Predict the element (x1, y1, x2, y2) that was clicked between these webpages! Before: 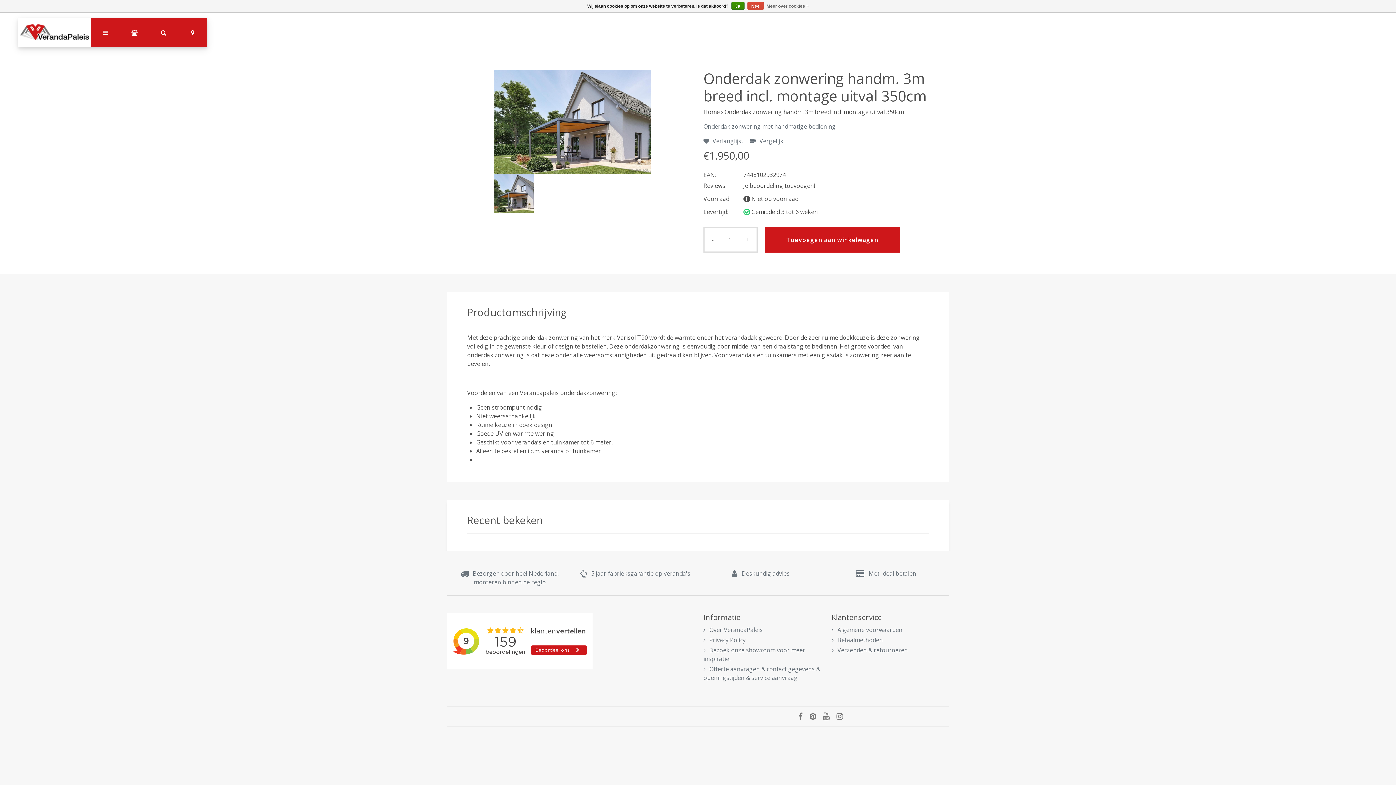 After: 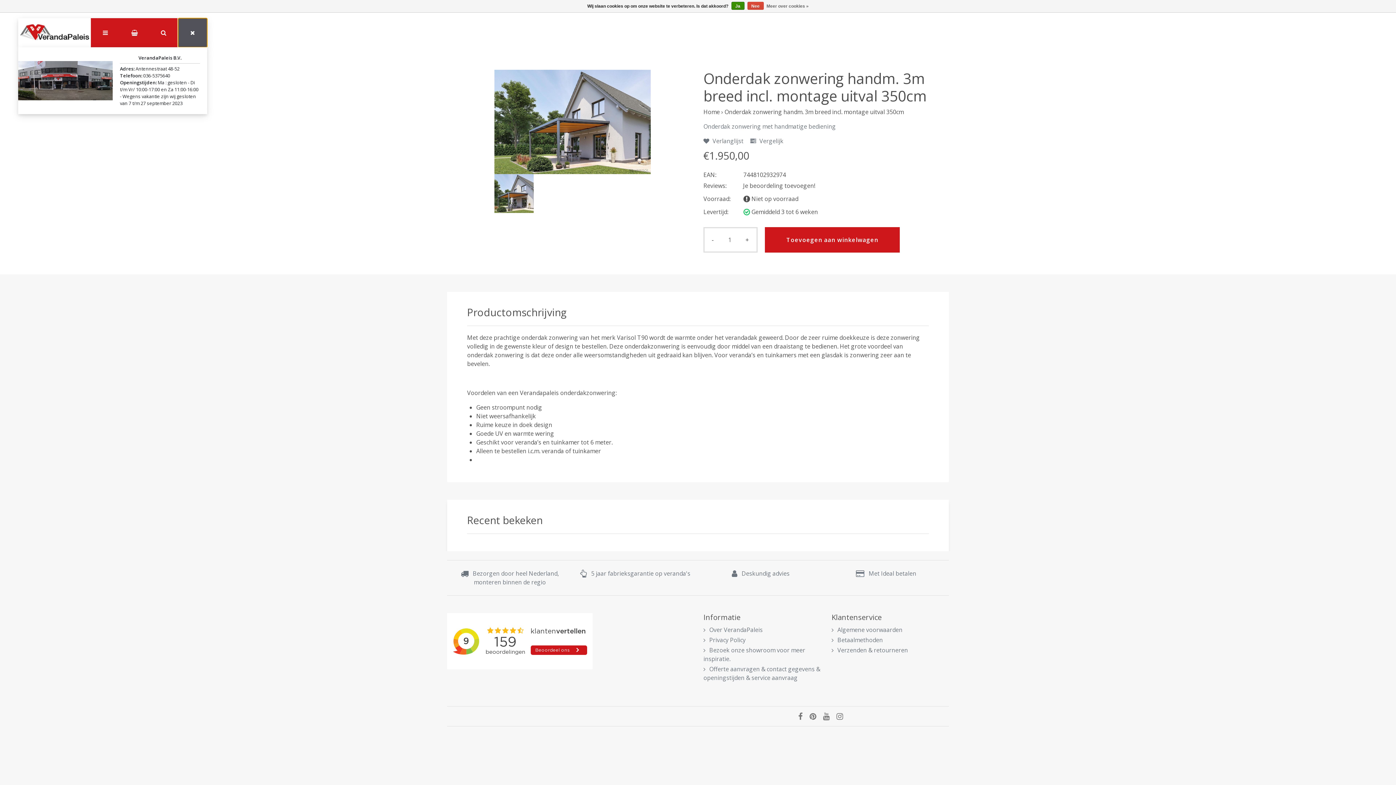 Action: bbox: (178, 18, 207, 47)